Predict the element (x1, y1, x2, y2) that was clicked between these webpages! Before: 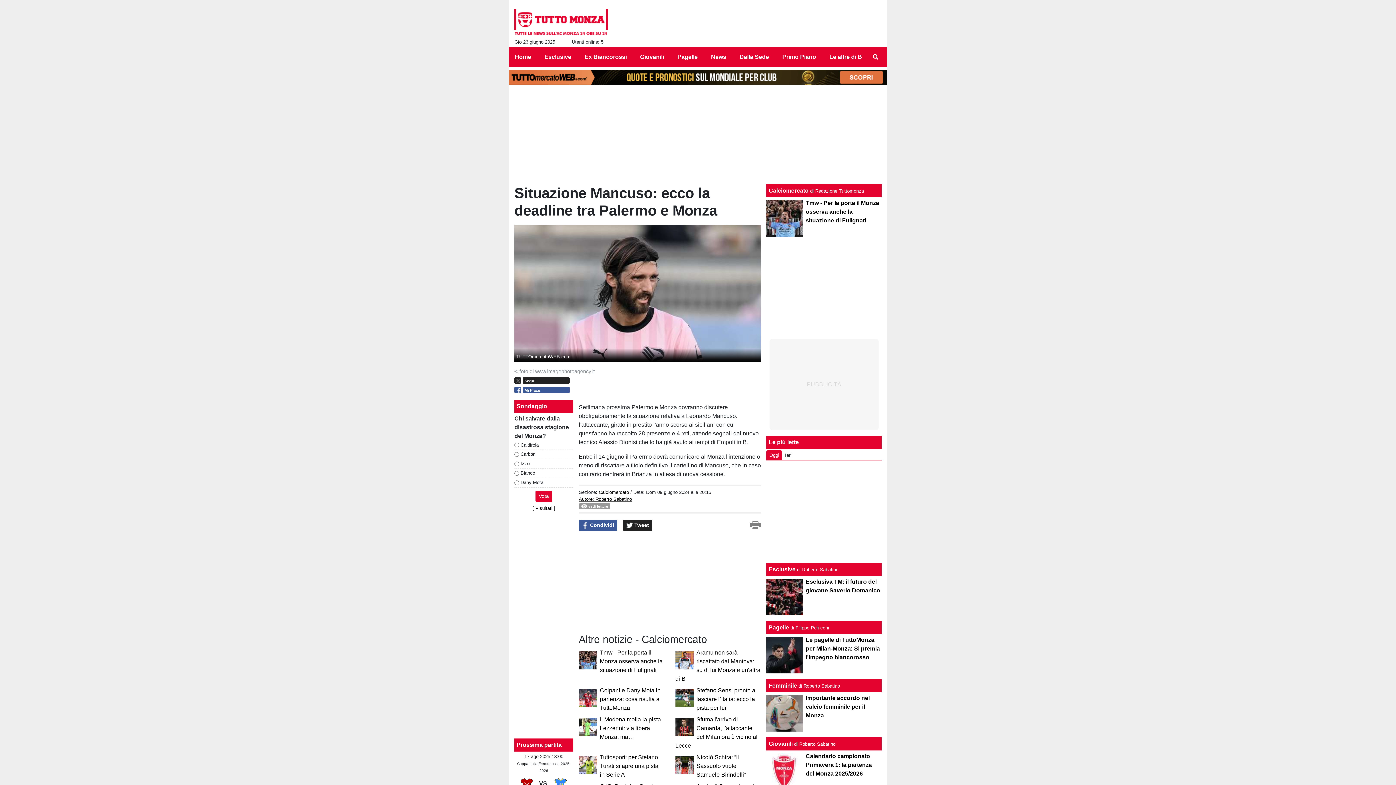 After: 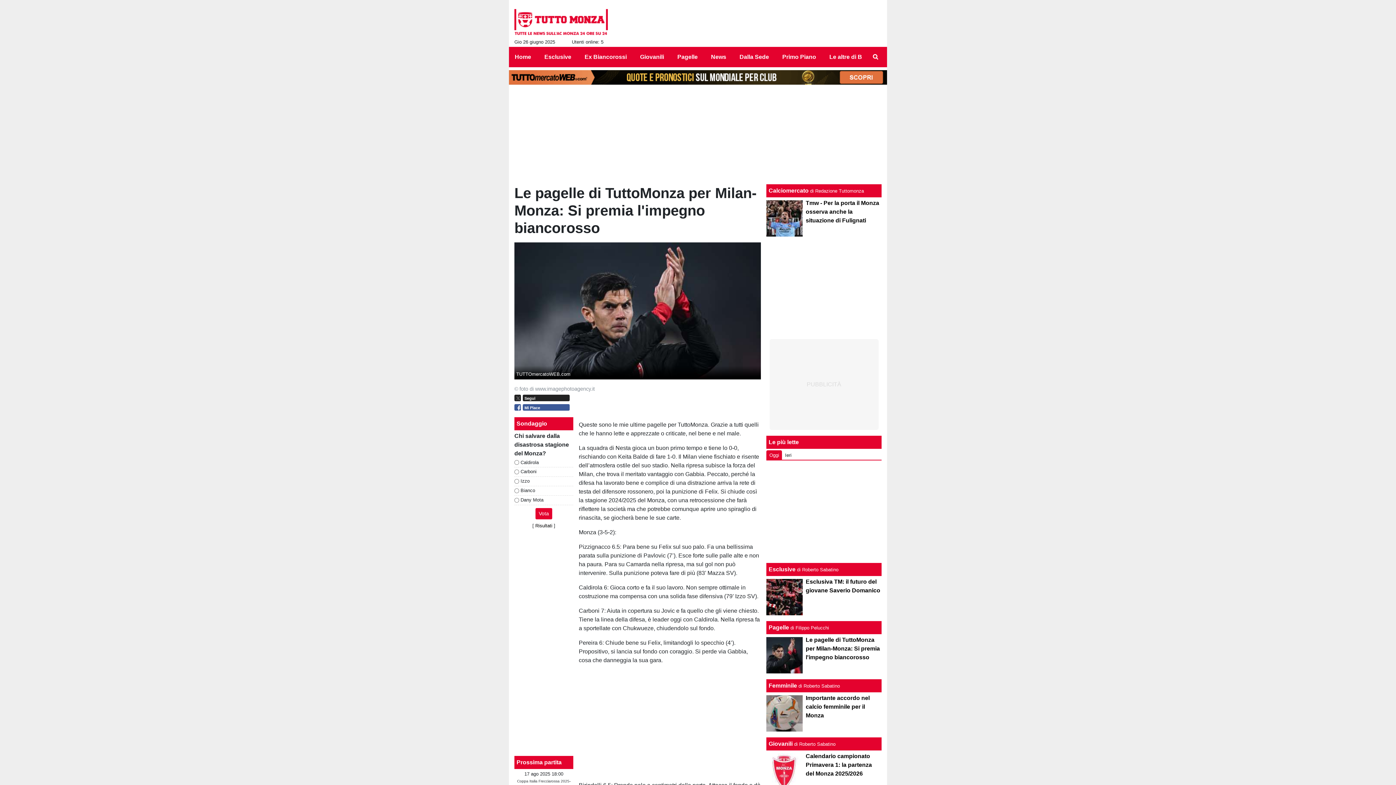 Action: label: Le pagelle di TuttoMonza per Milan-Monza: Si premia l'impegno biancorosso bbox: (805, 637, 880, 660)